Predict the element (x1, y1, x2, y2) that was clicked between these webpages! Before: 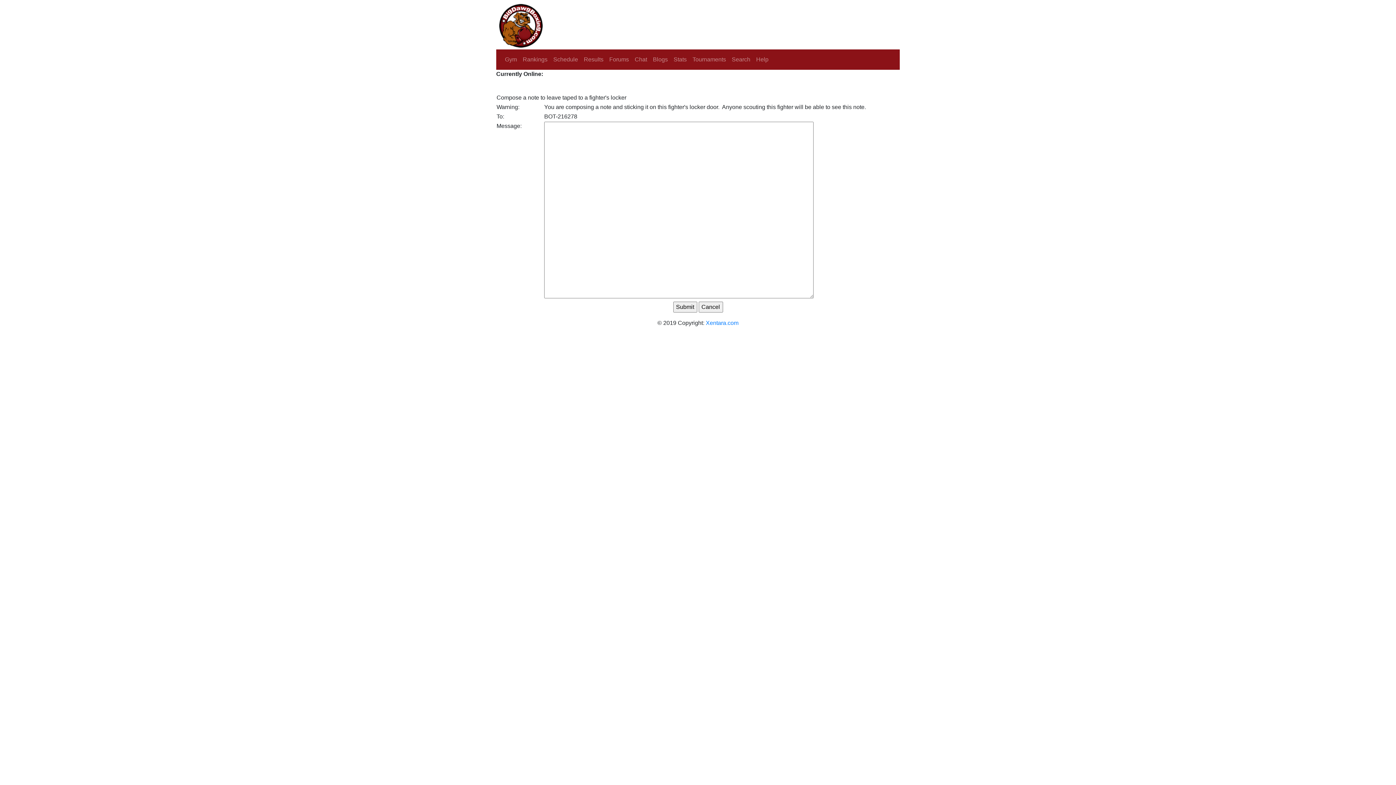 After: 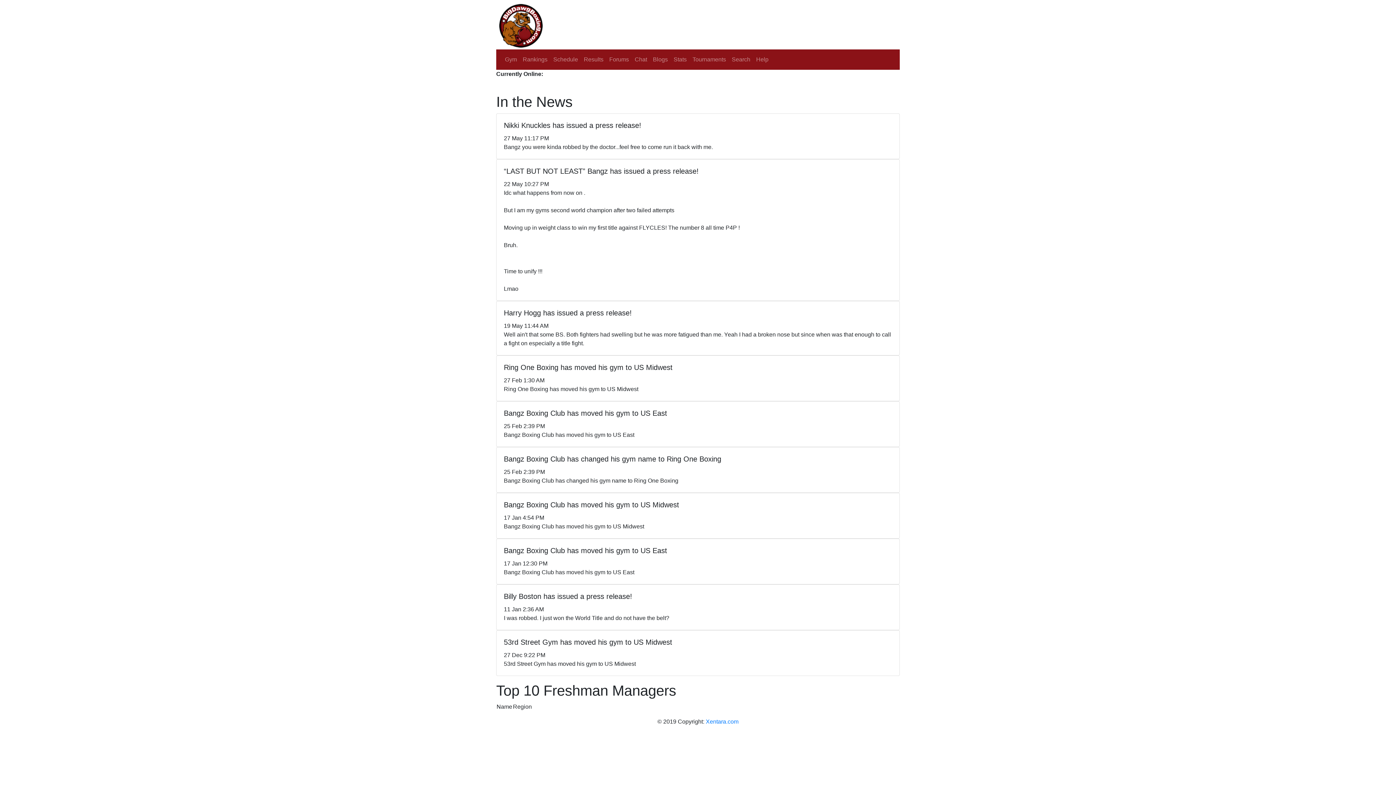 Action: bbox: (496, 21, 545, 27)